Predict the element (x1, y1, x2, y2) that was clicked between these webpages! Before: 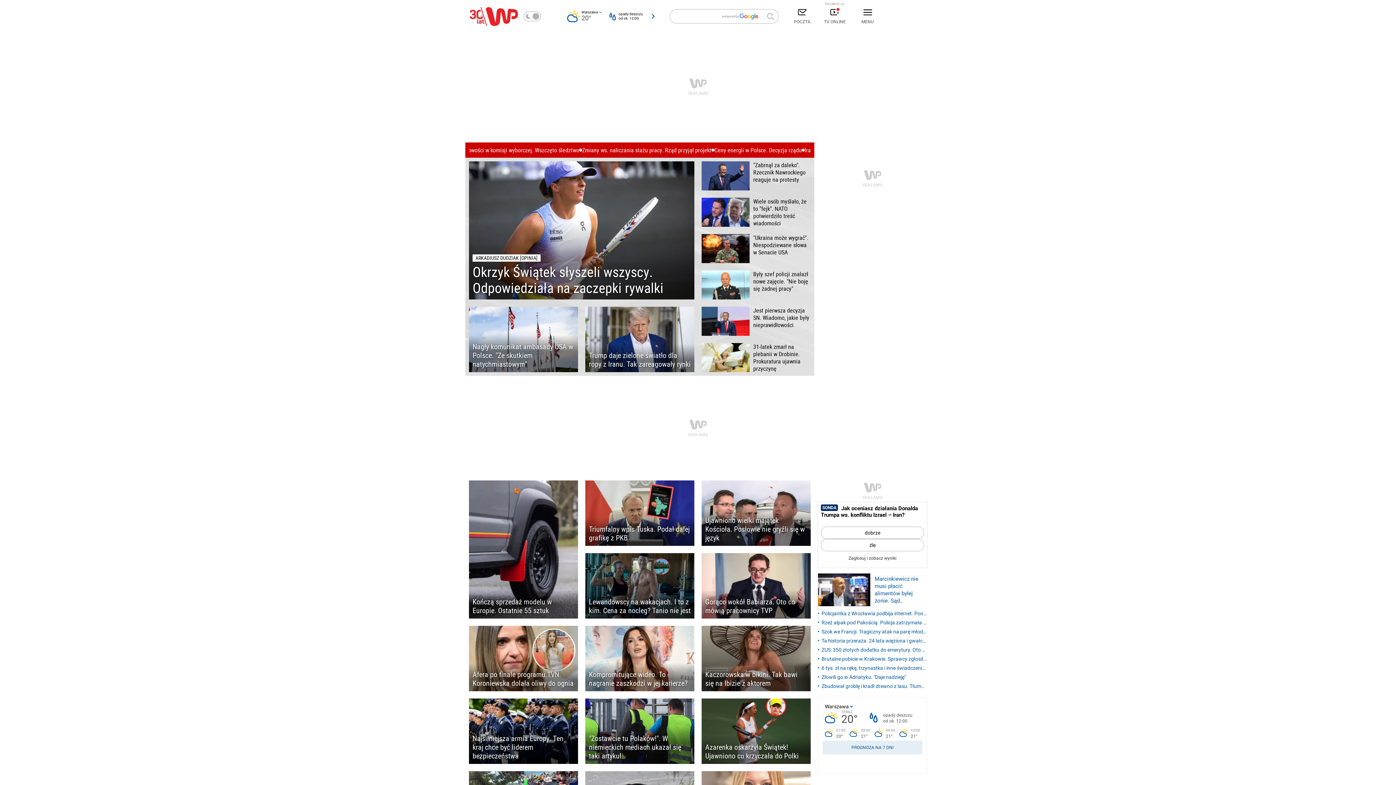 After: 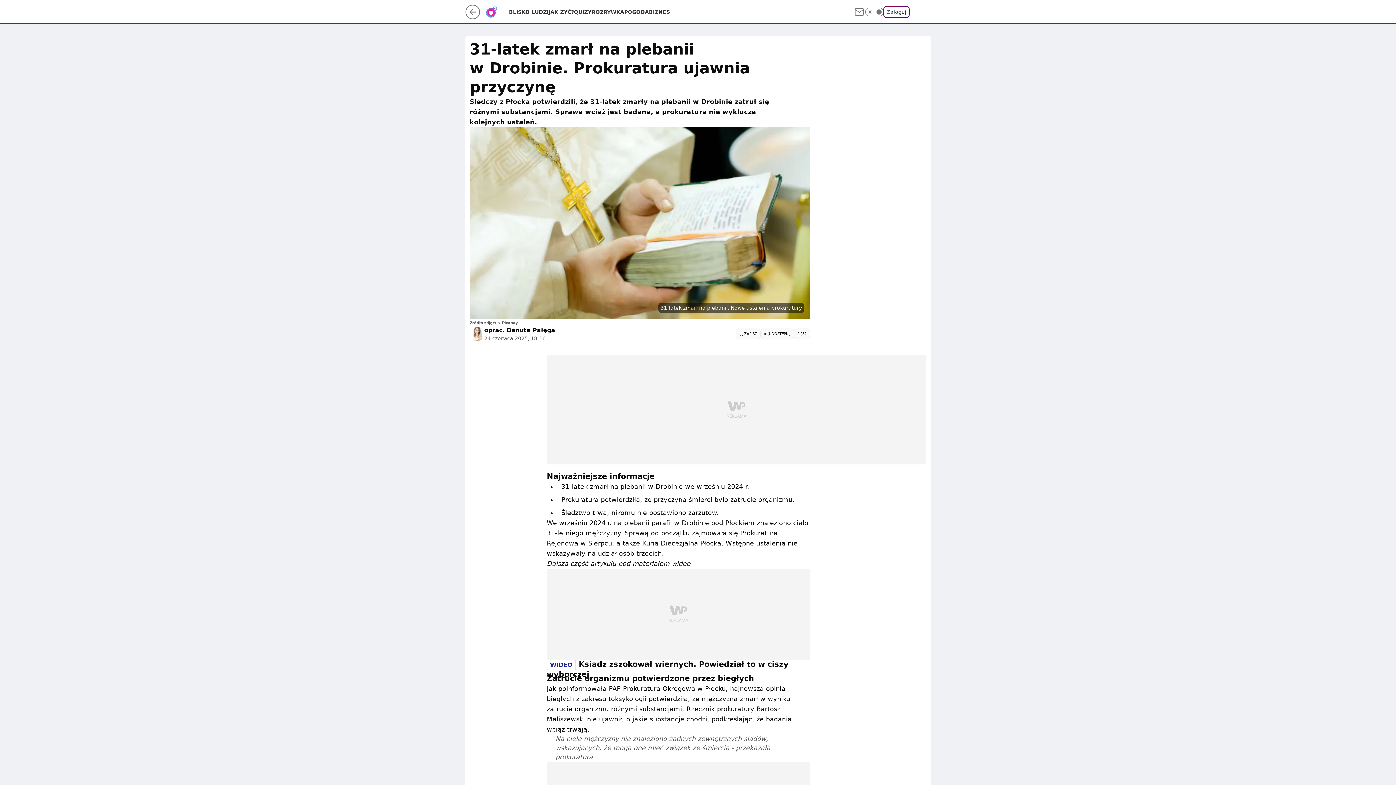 Action: label: 31-latek zmarł na plebanii w Drobinie. Prokuratura ujawnia przyczynę bbox: (701, 343, 810, 372)